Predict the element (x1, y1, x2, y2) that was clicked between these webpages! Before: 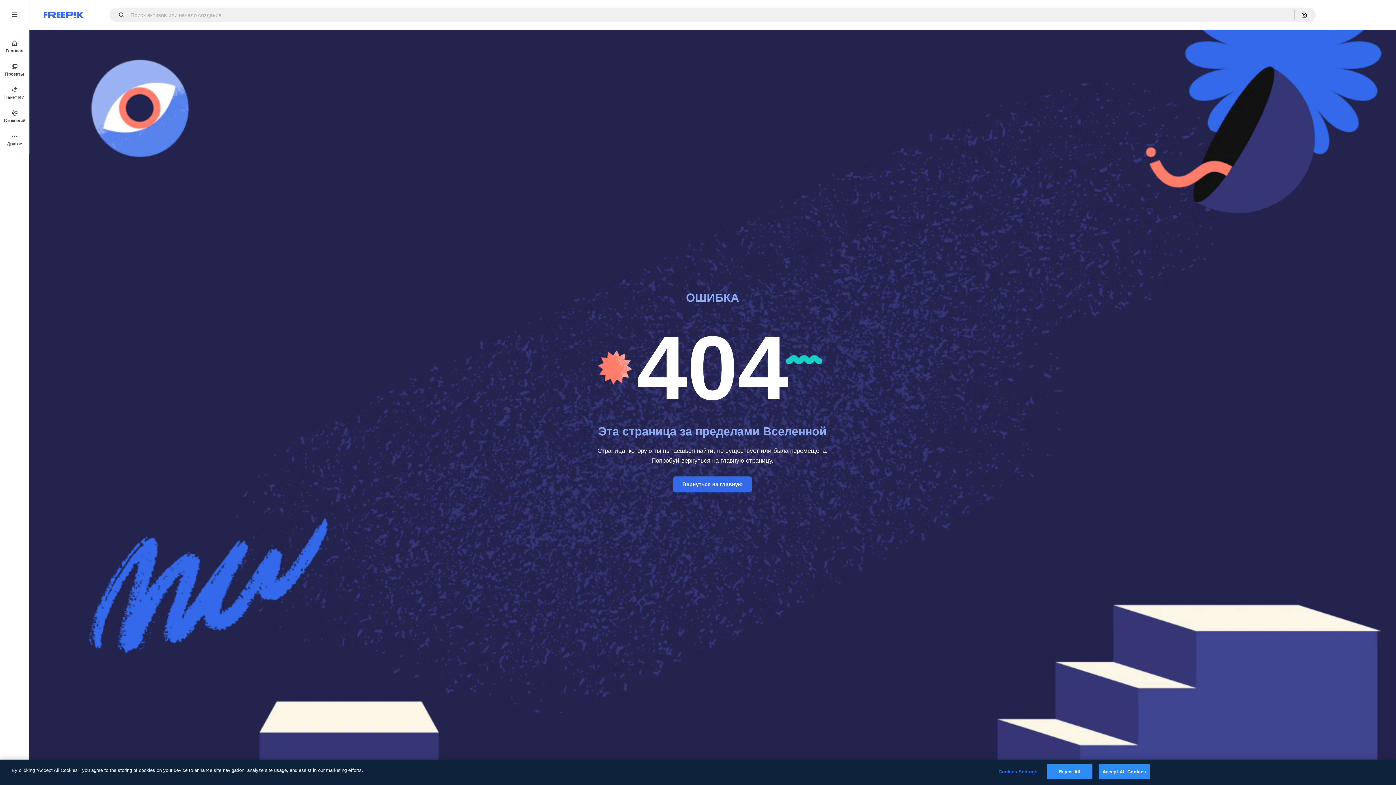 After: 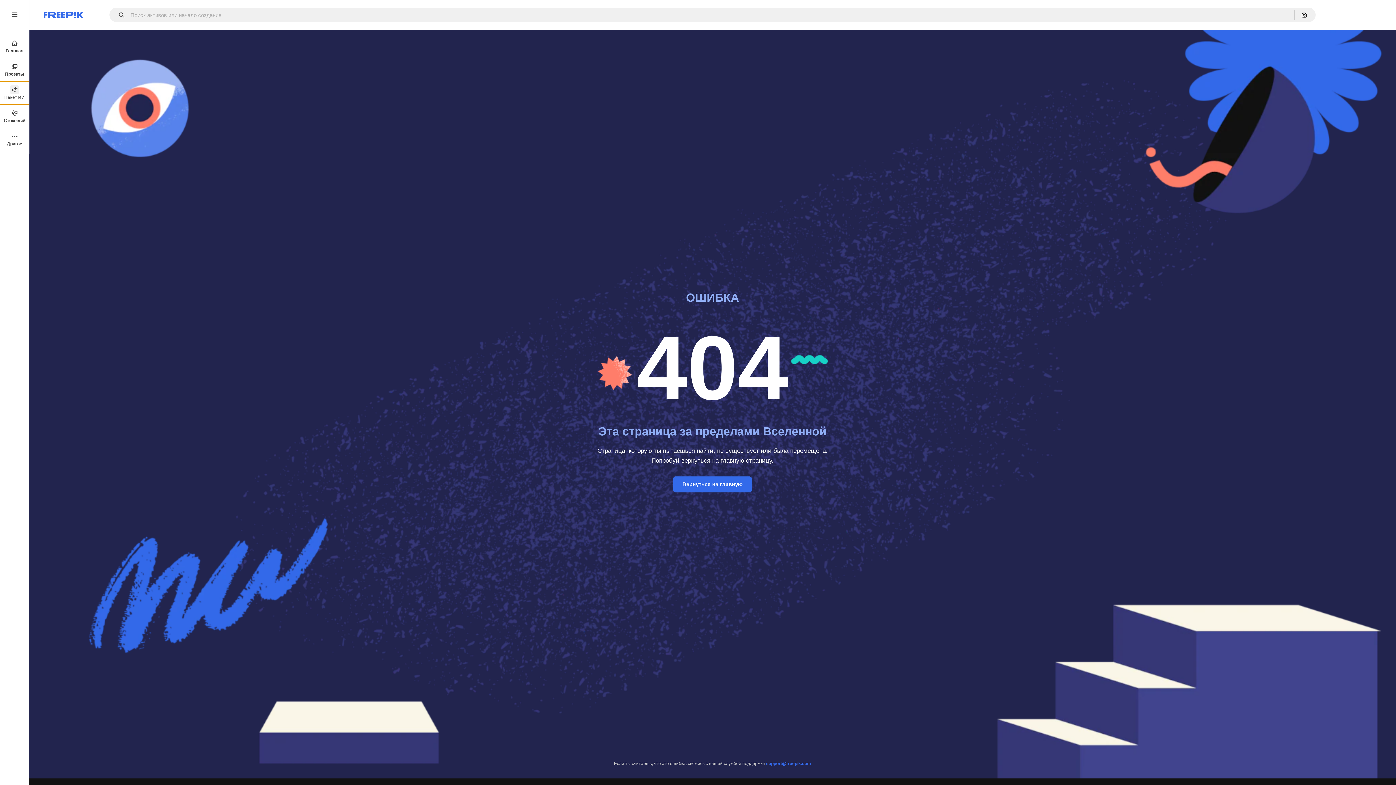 Action: label: Пакет ИИ bbox: (0, 81, 29, 104)